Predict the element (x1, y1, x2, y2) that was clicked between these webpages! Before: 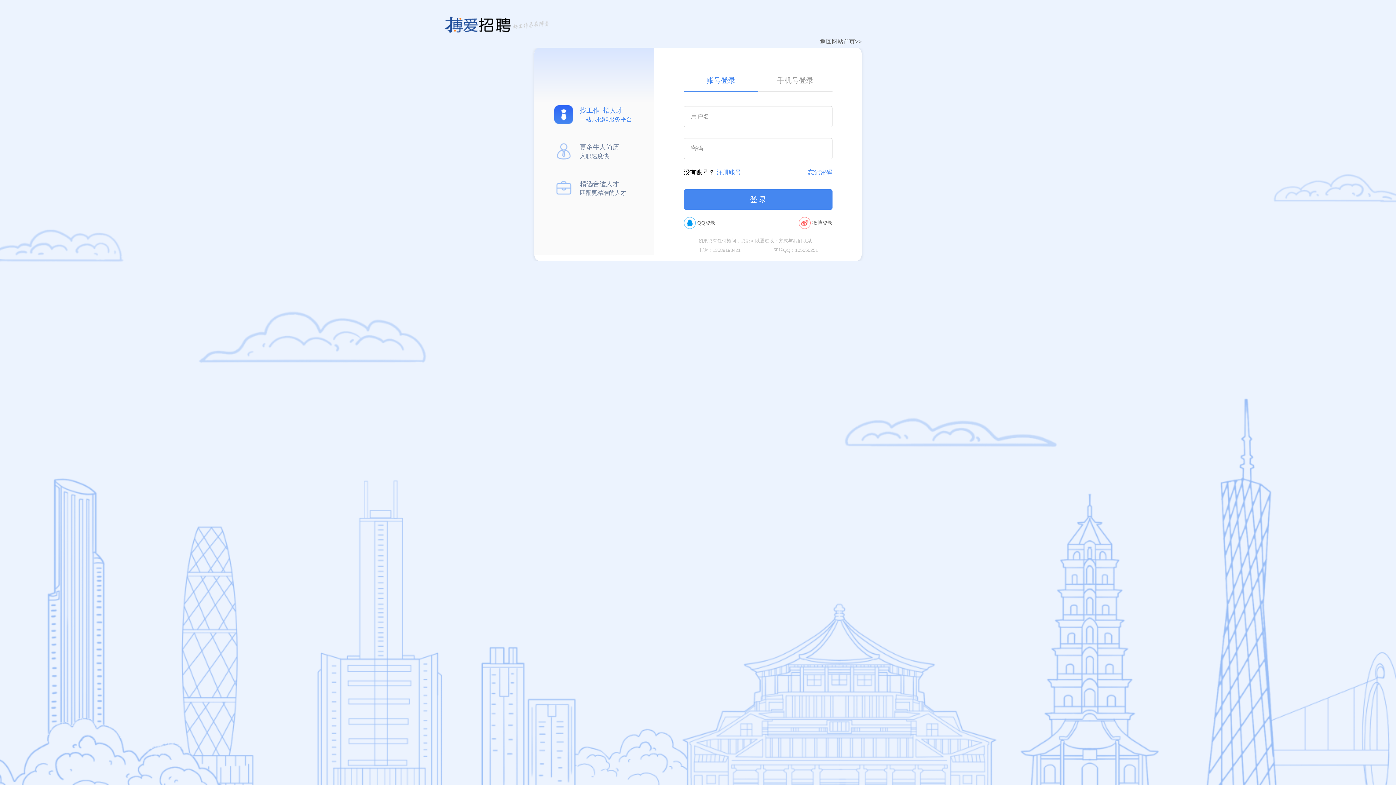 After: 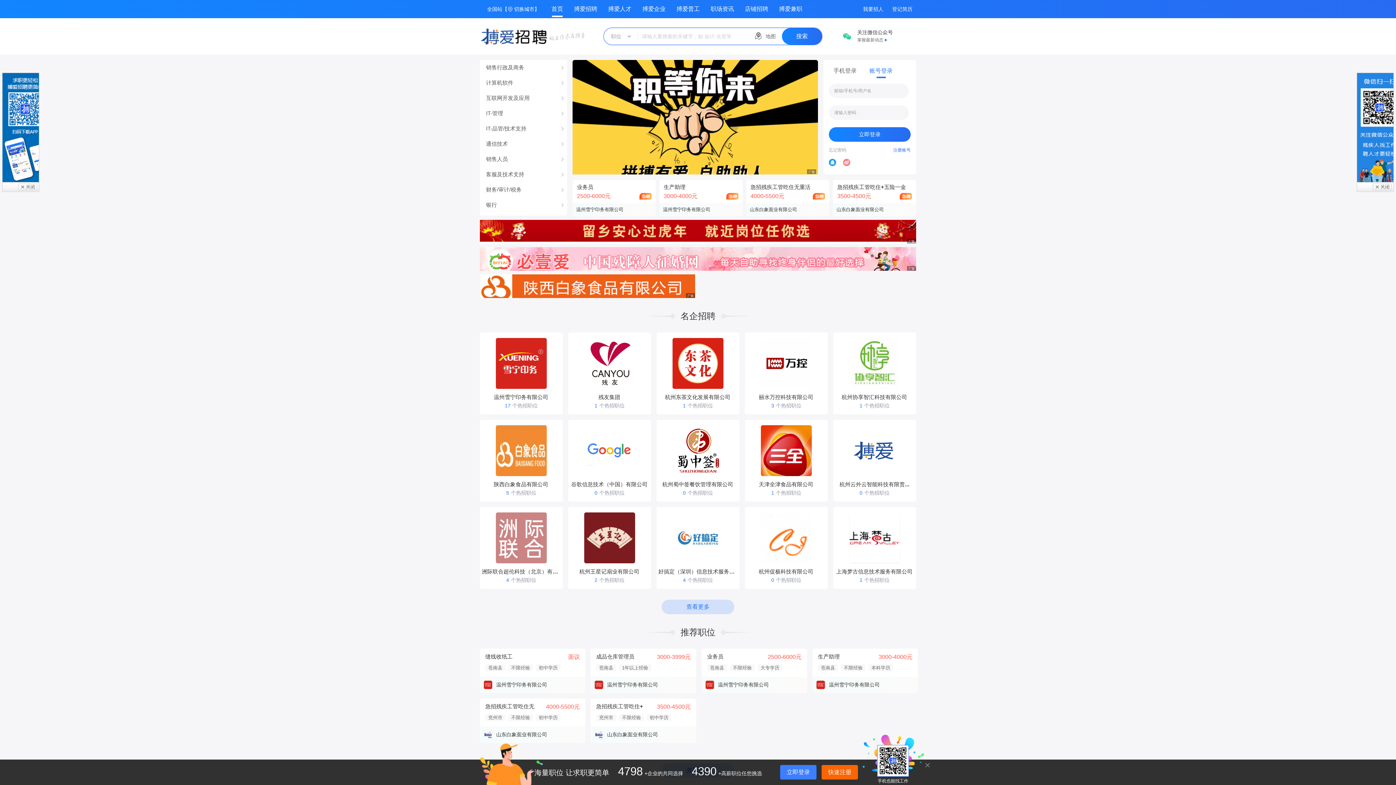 Action: bbox: (443, 16, 552, 32)